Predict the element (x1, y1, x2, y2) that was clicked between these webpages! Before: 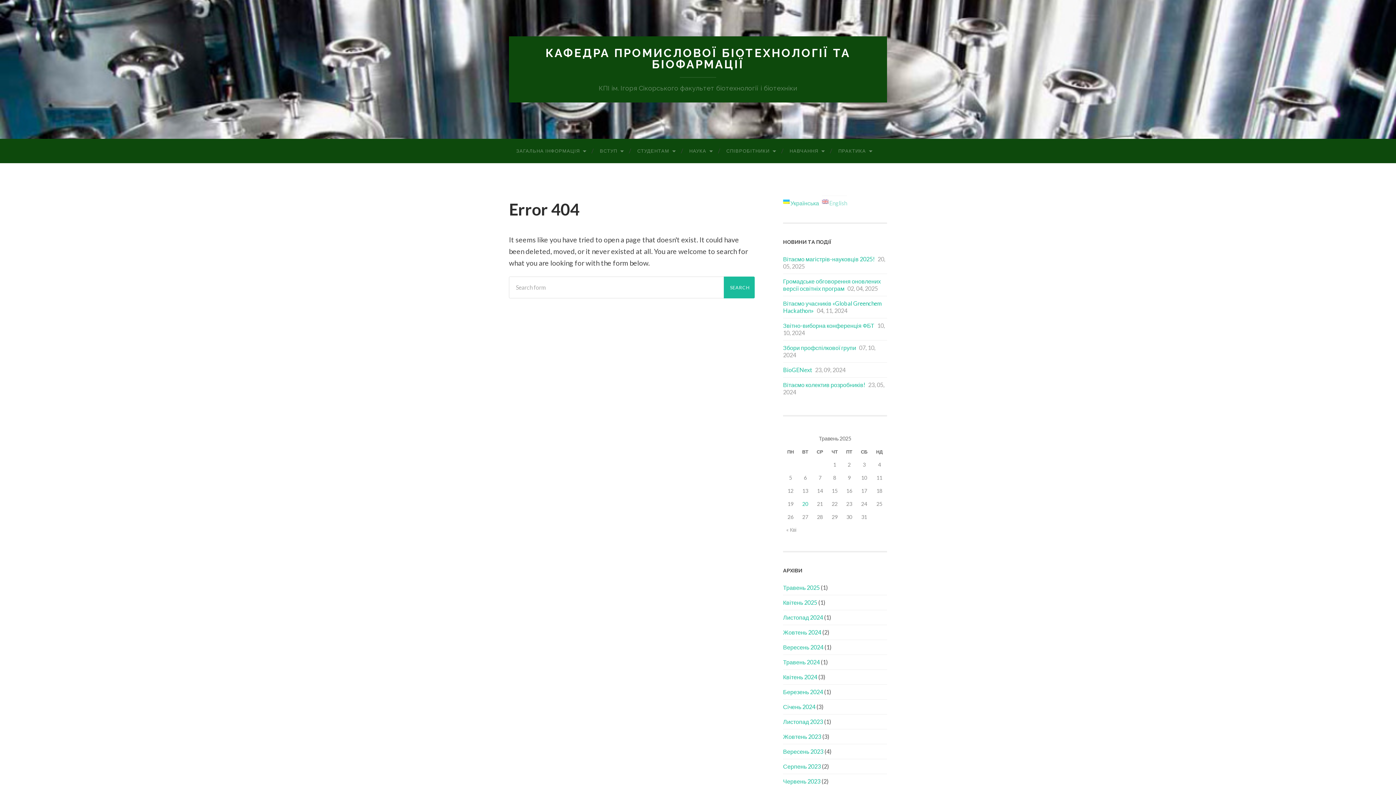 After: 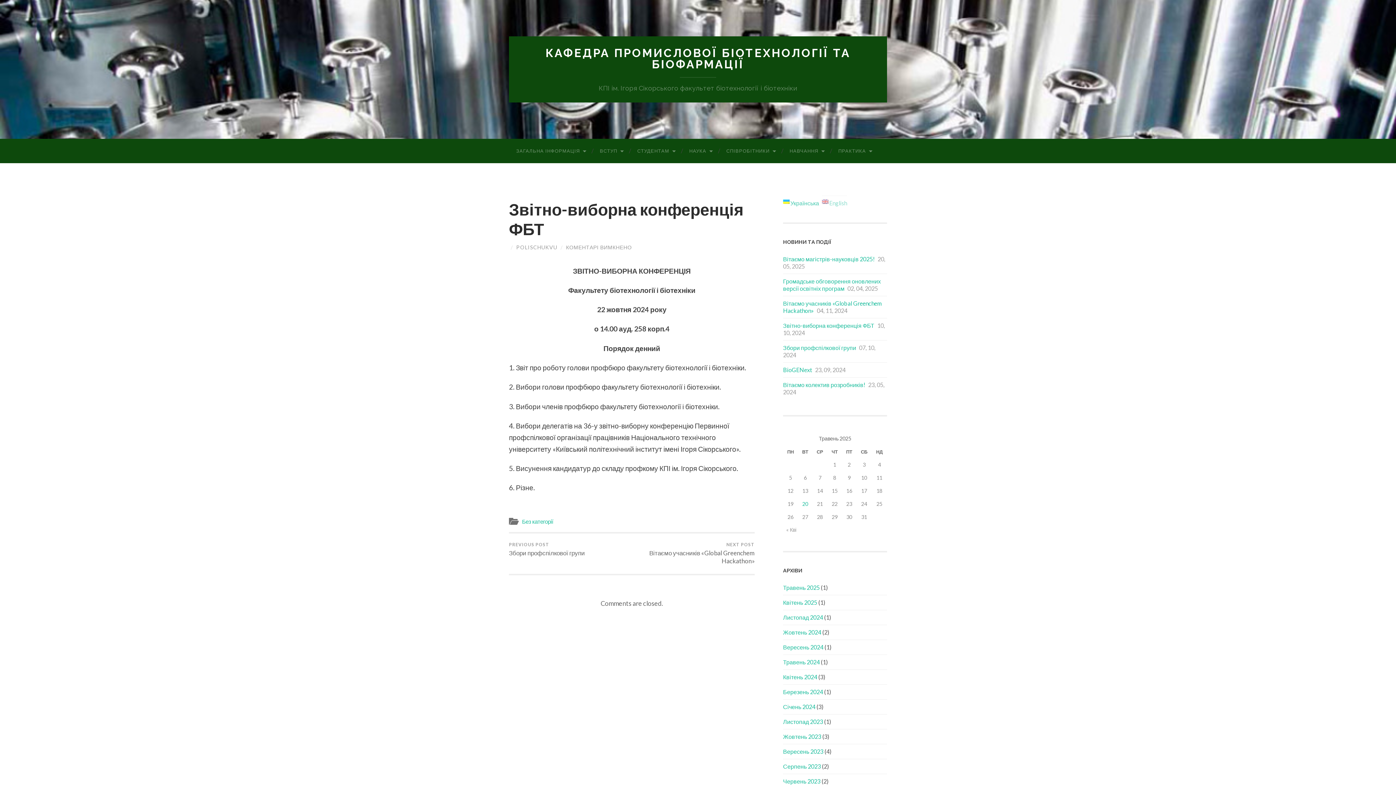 Action: bbox: (783, 322, 874, 329) label: Звітно-виборна конференція ФБТ